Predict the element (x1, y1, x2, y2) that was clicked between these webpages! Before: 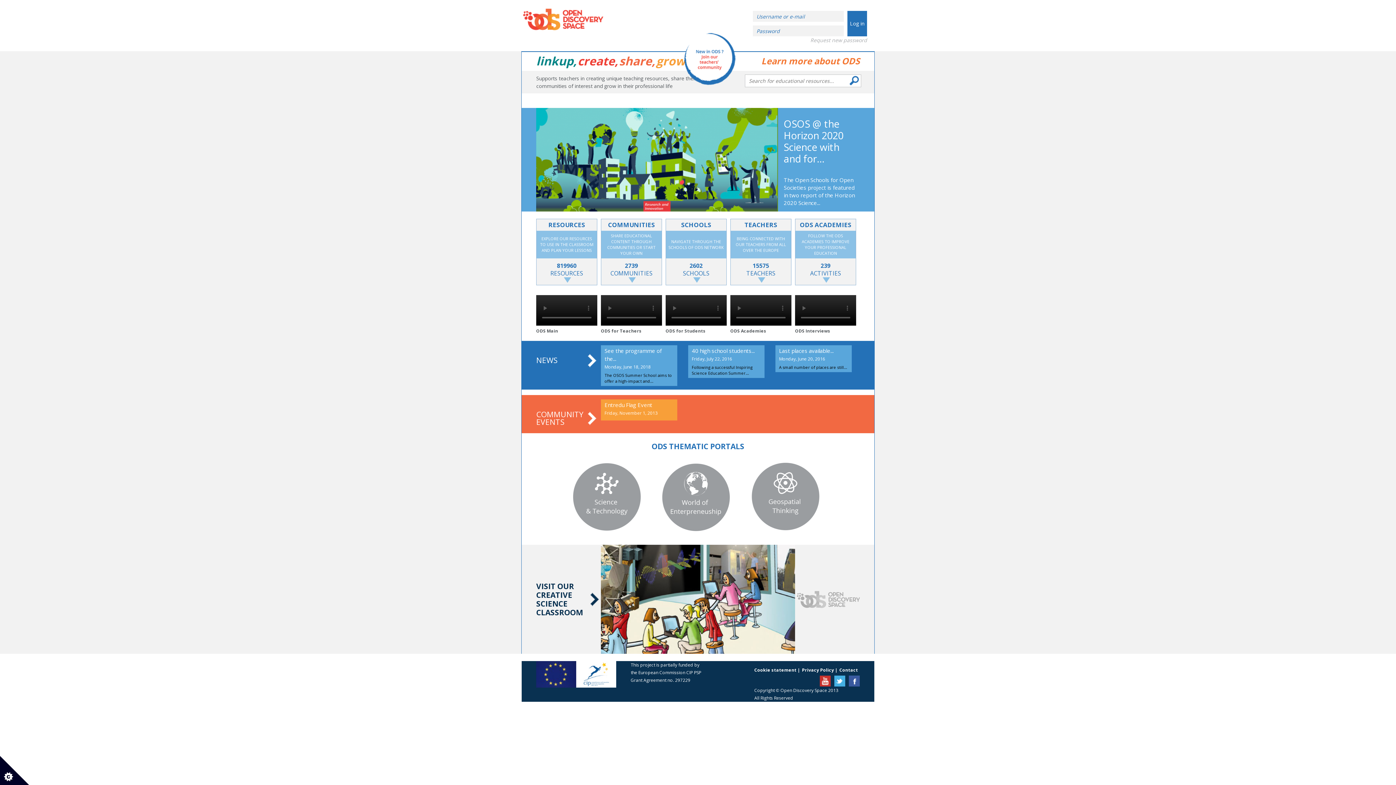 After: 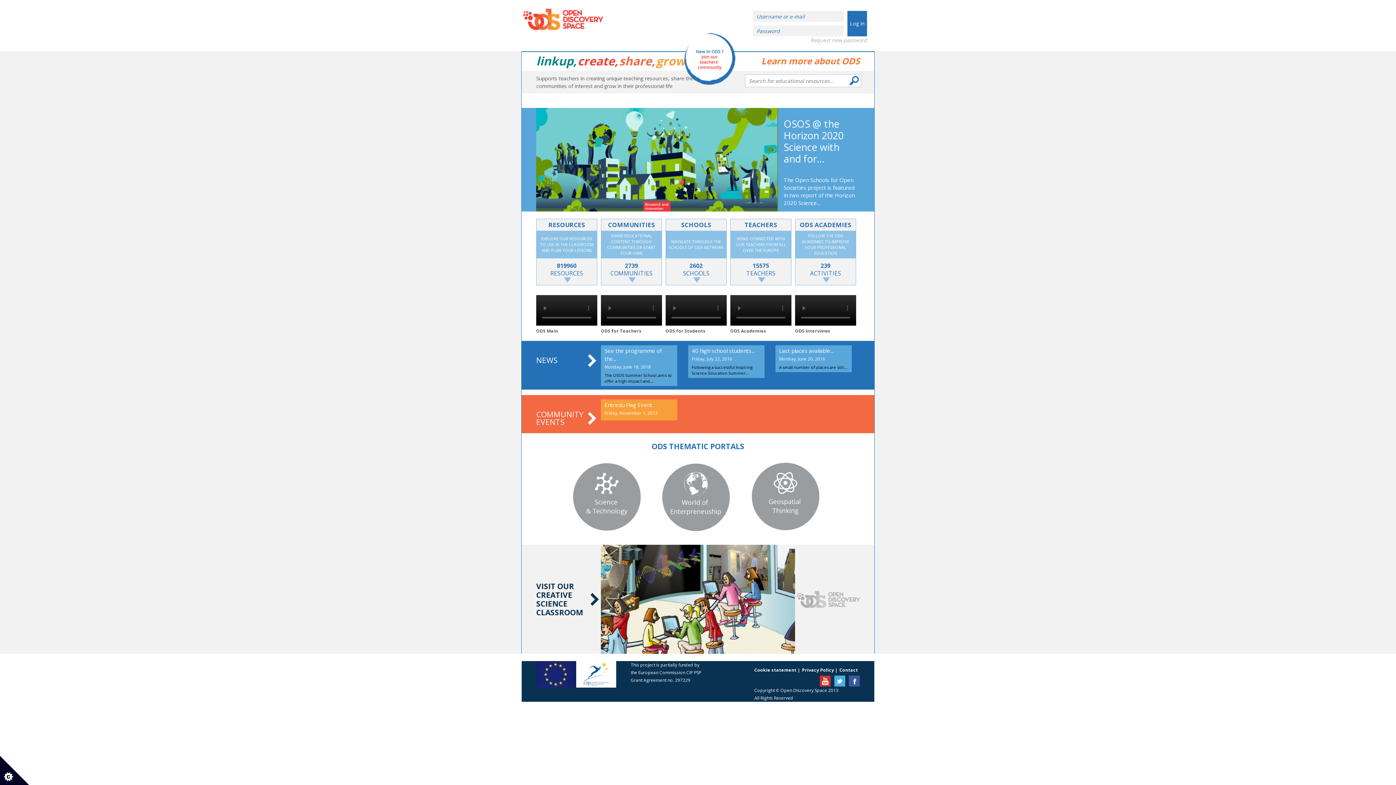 Action: bbox: (684, 33, 736, 85) label: New in ODS